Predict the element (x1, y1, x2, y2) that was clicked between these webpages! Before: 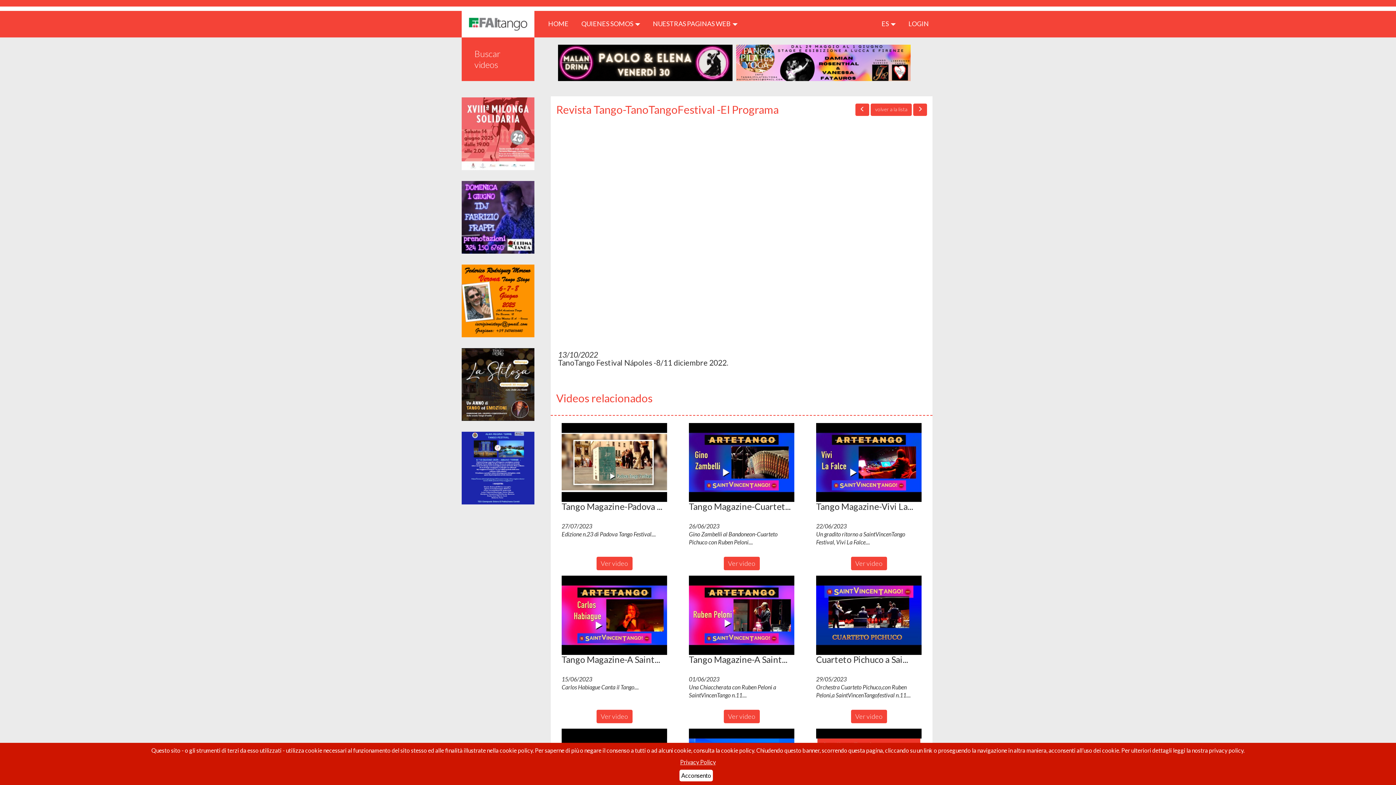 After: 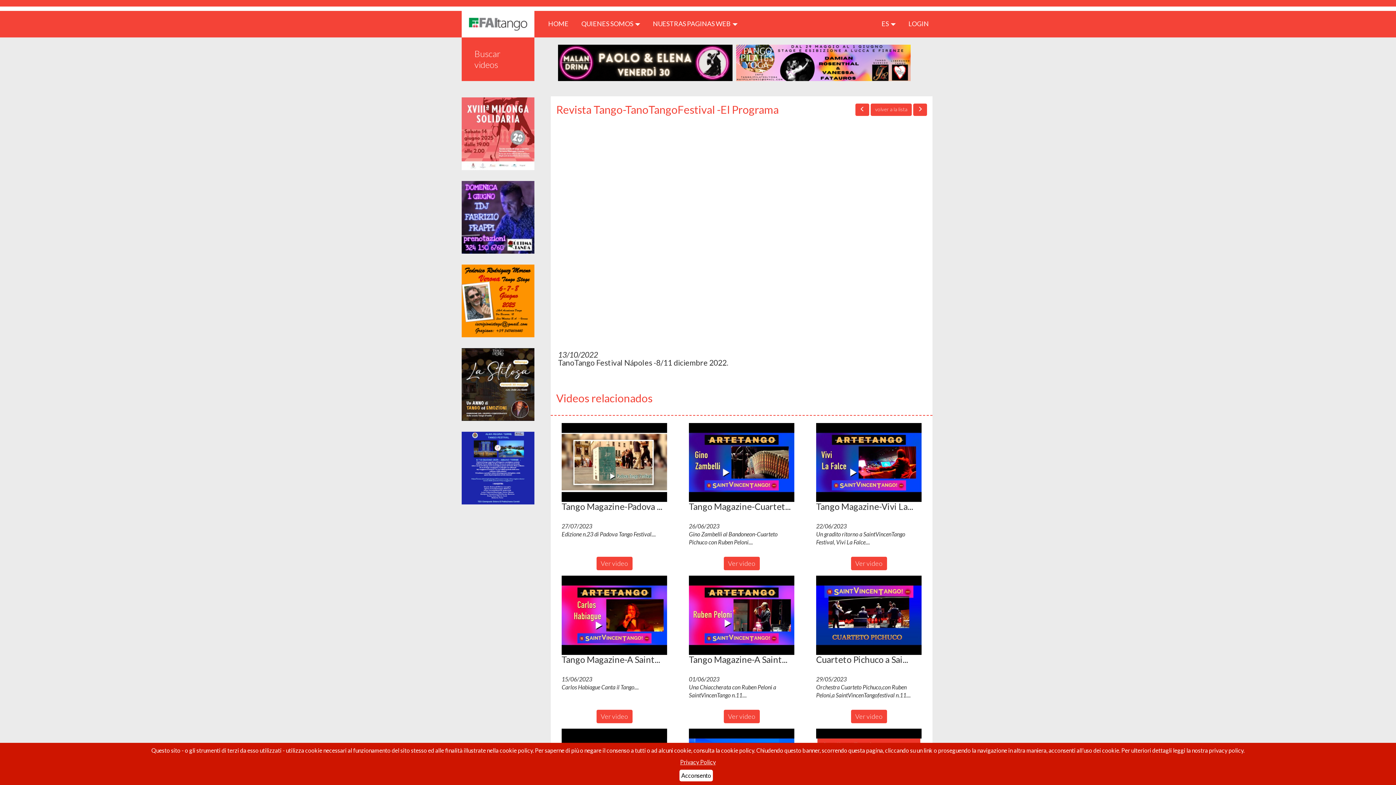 Action: bbox: (461, 175, 534, 259)